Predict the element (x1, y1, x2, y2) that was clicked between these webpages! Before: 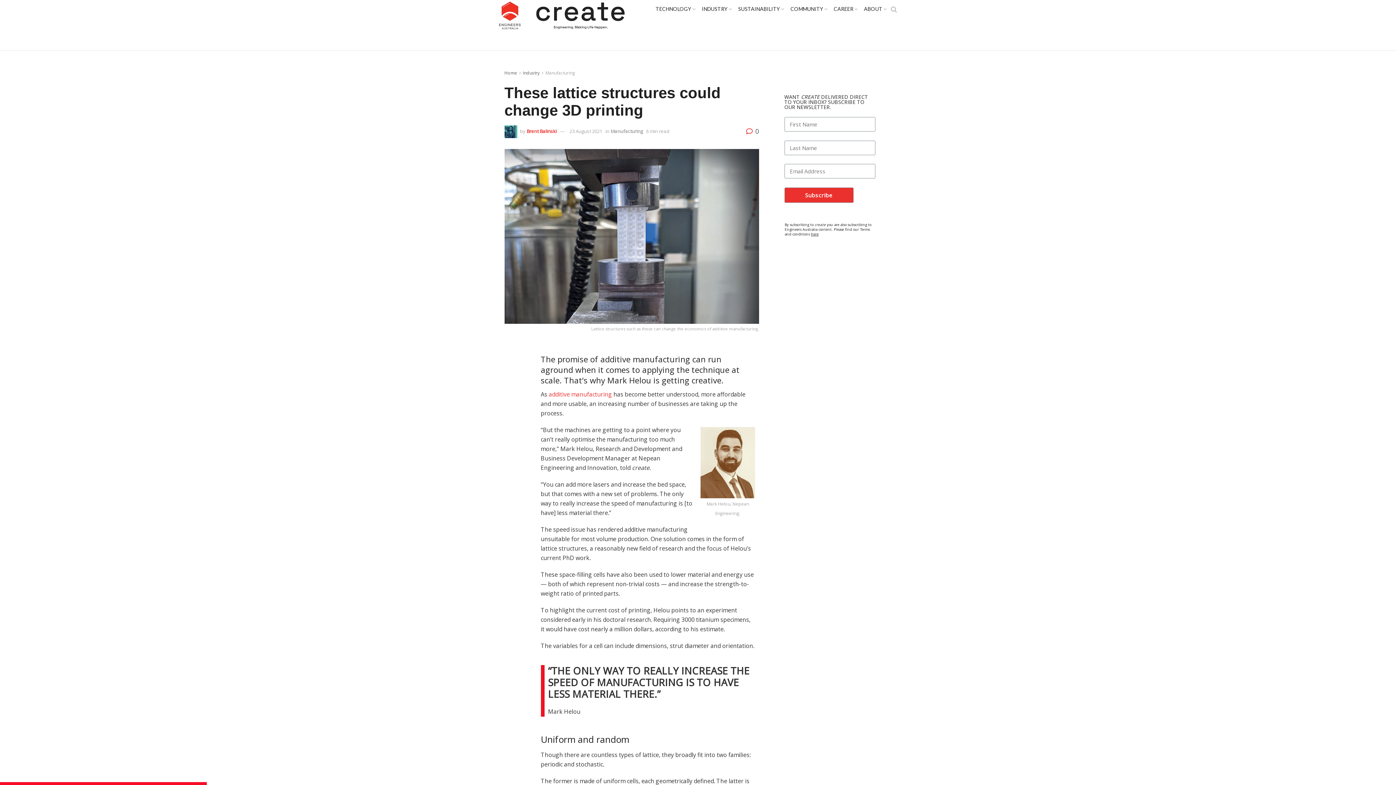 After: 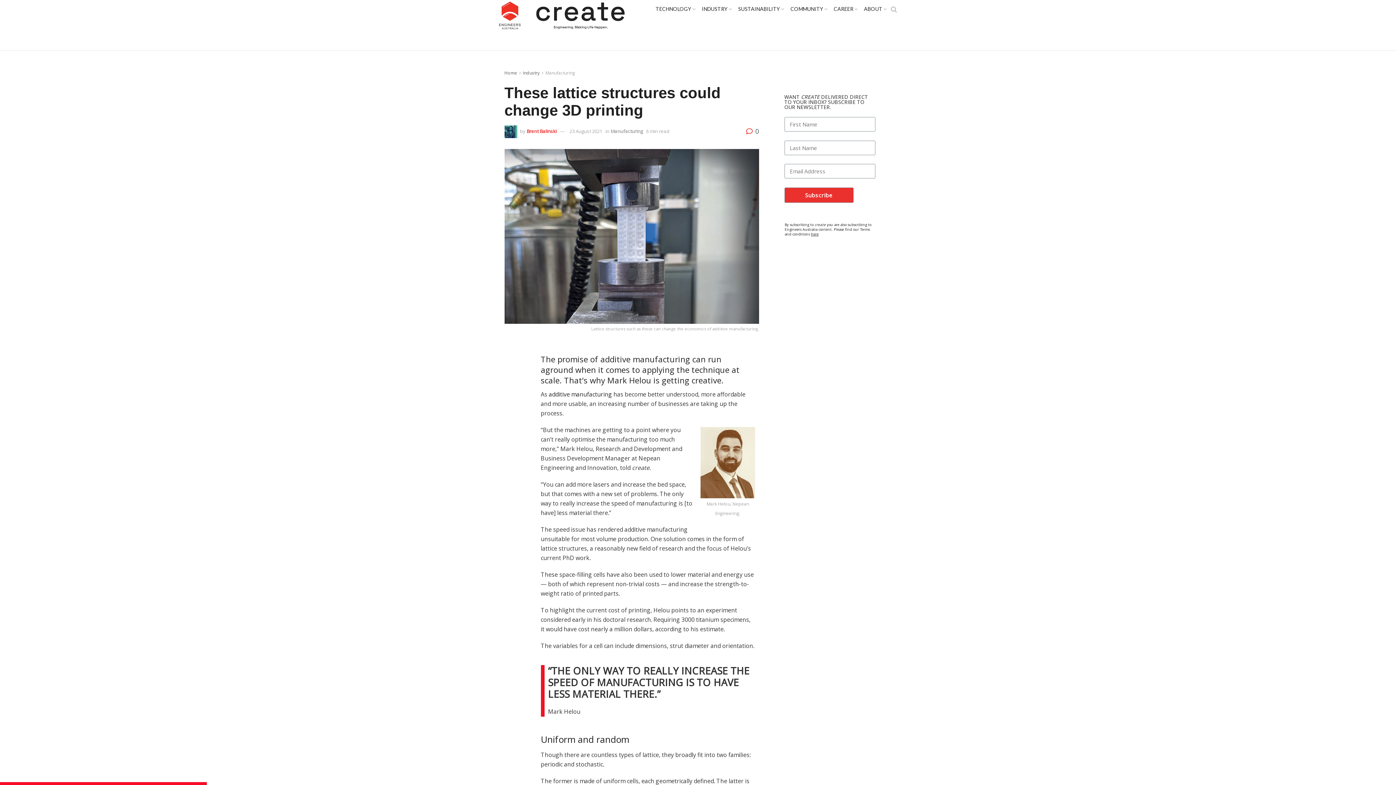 Action: bbox: (548, 390, 612, 398) label: additive manufacturing